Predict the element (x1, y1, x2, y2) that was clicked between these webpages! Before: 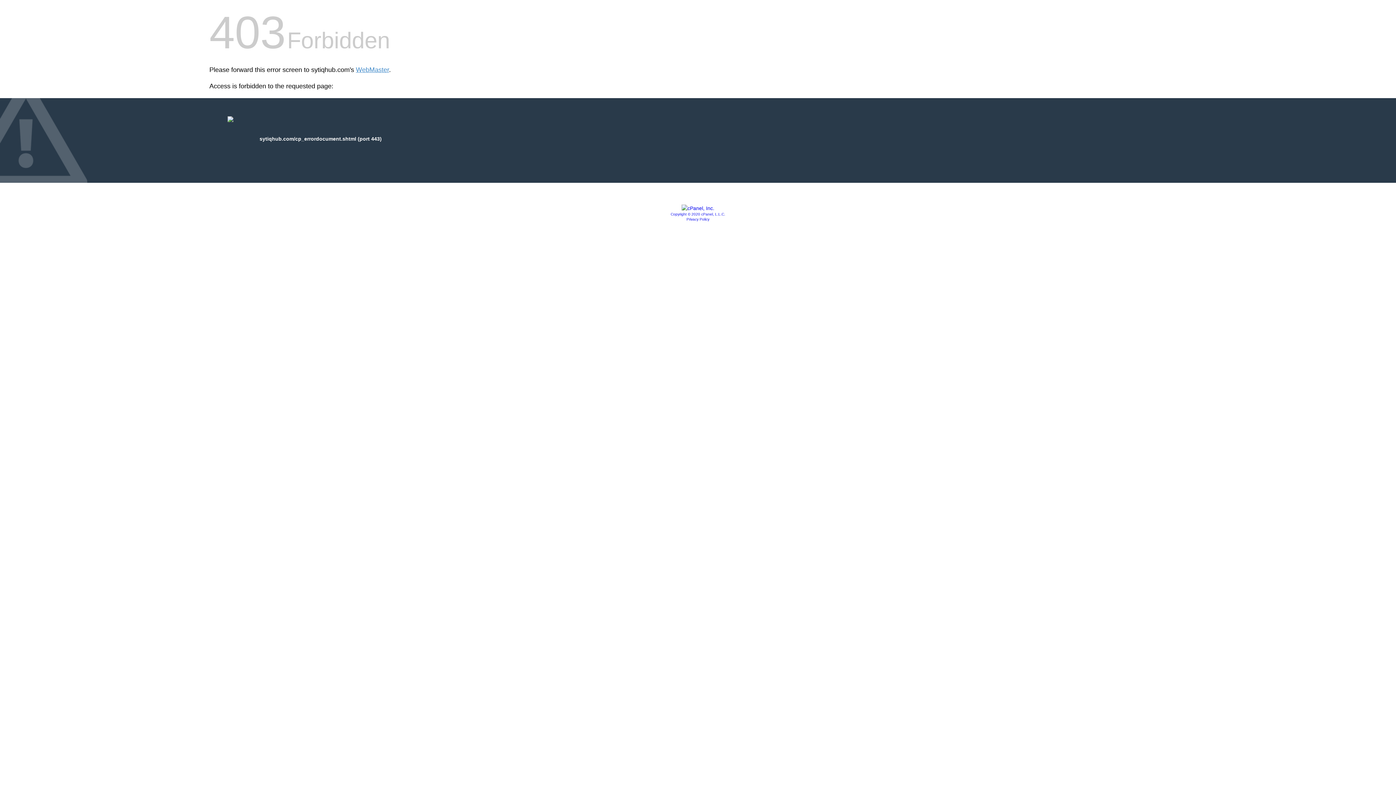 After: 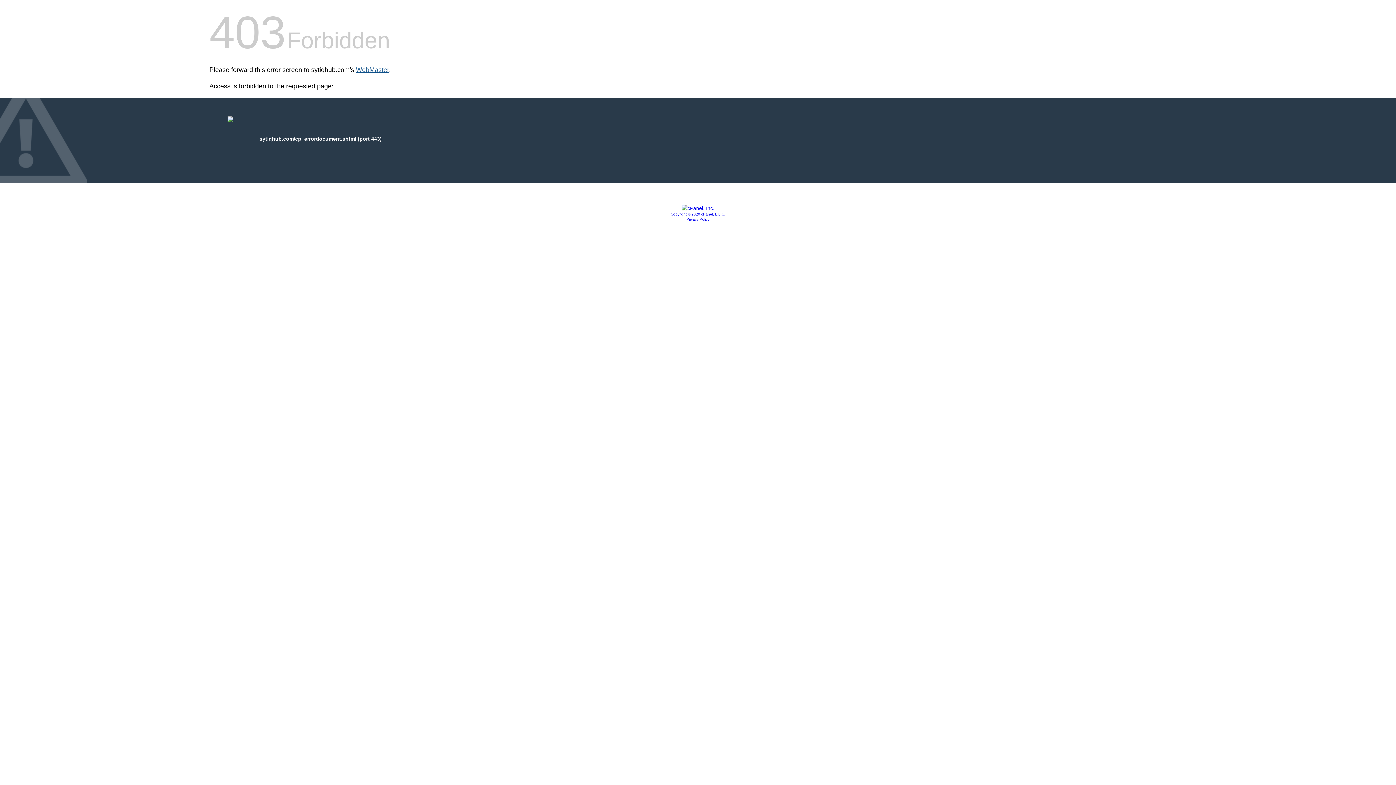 Action: bbox: (356, 66, 389, 73) label: WebMaster